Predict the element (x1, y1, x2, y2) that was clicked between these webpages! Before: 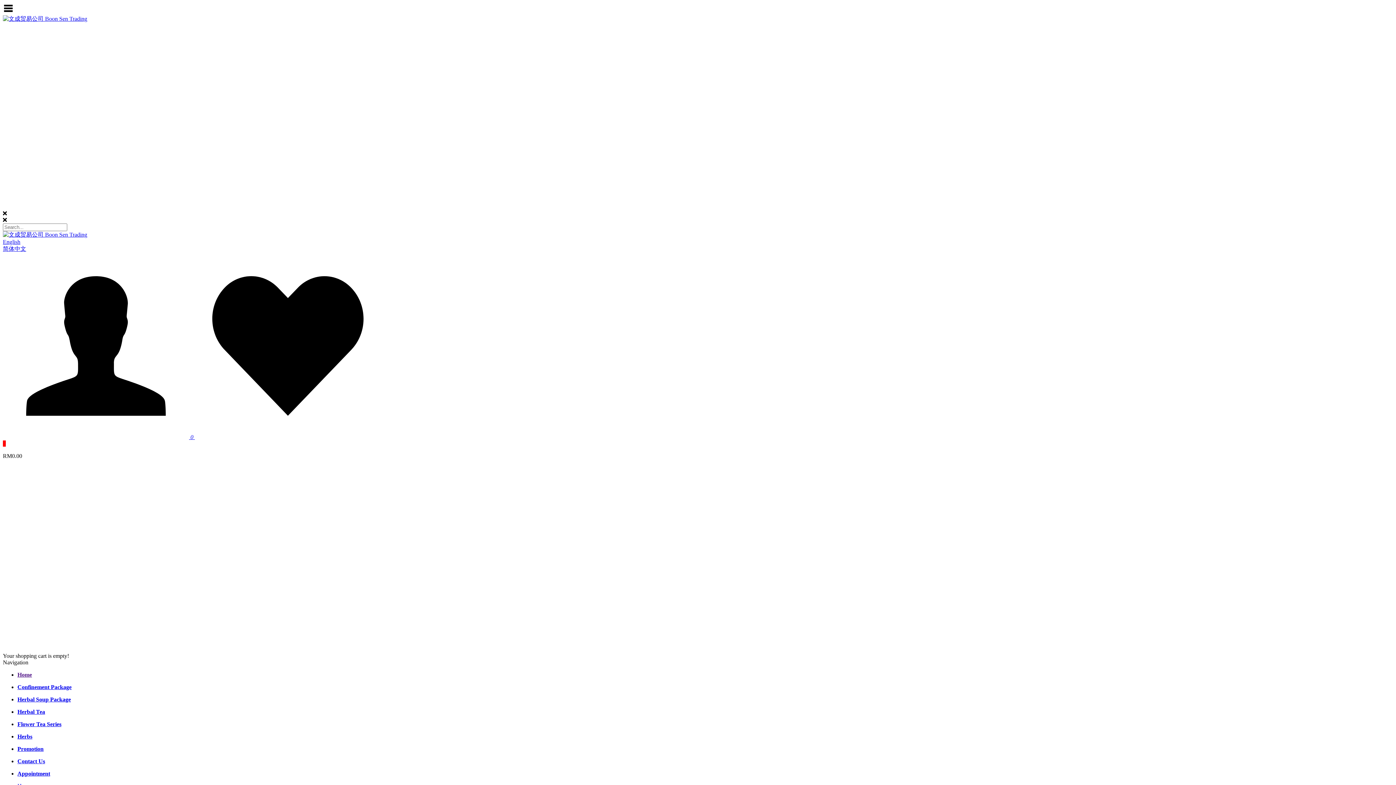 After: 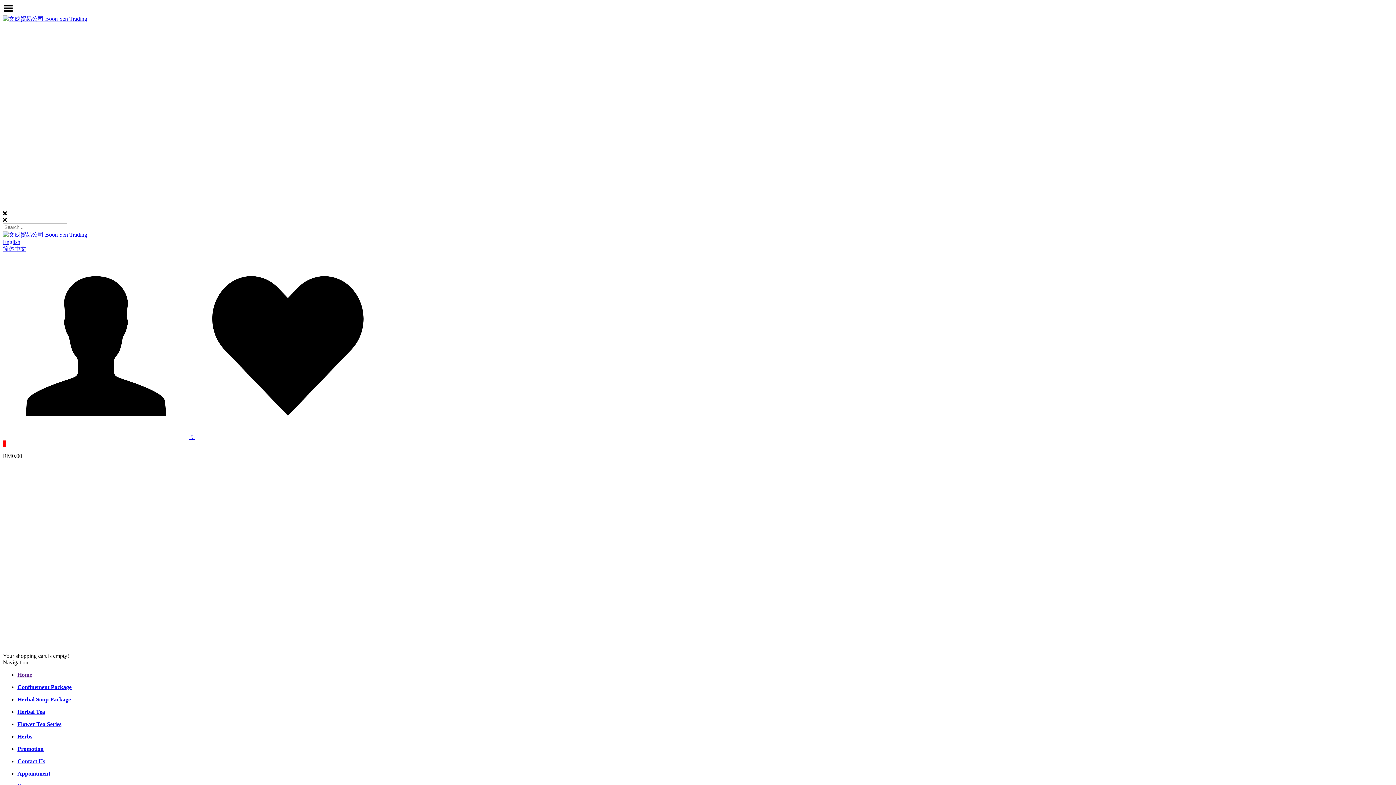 Action: label: 简体中文 bbox: (2, 245, 26, 252)